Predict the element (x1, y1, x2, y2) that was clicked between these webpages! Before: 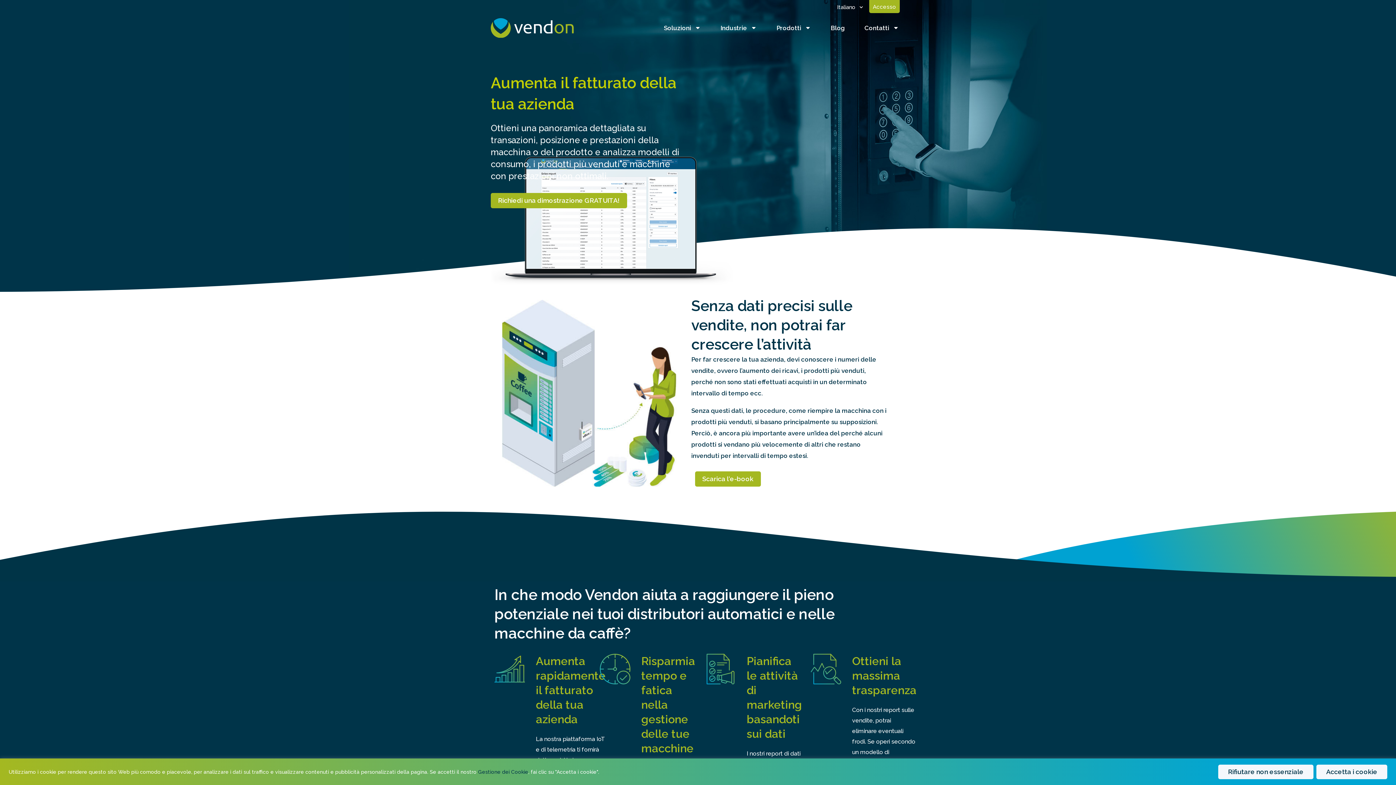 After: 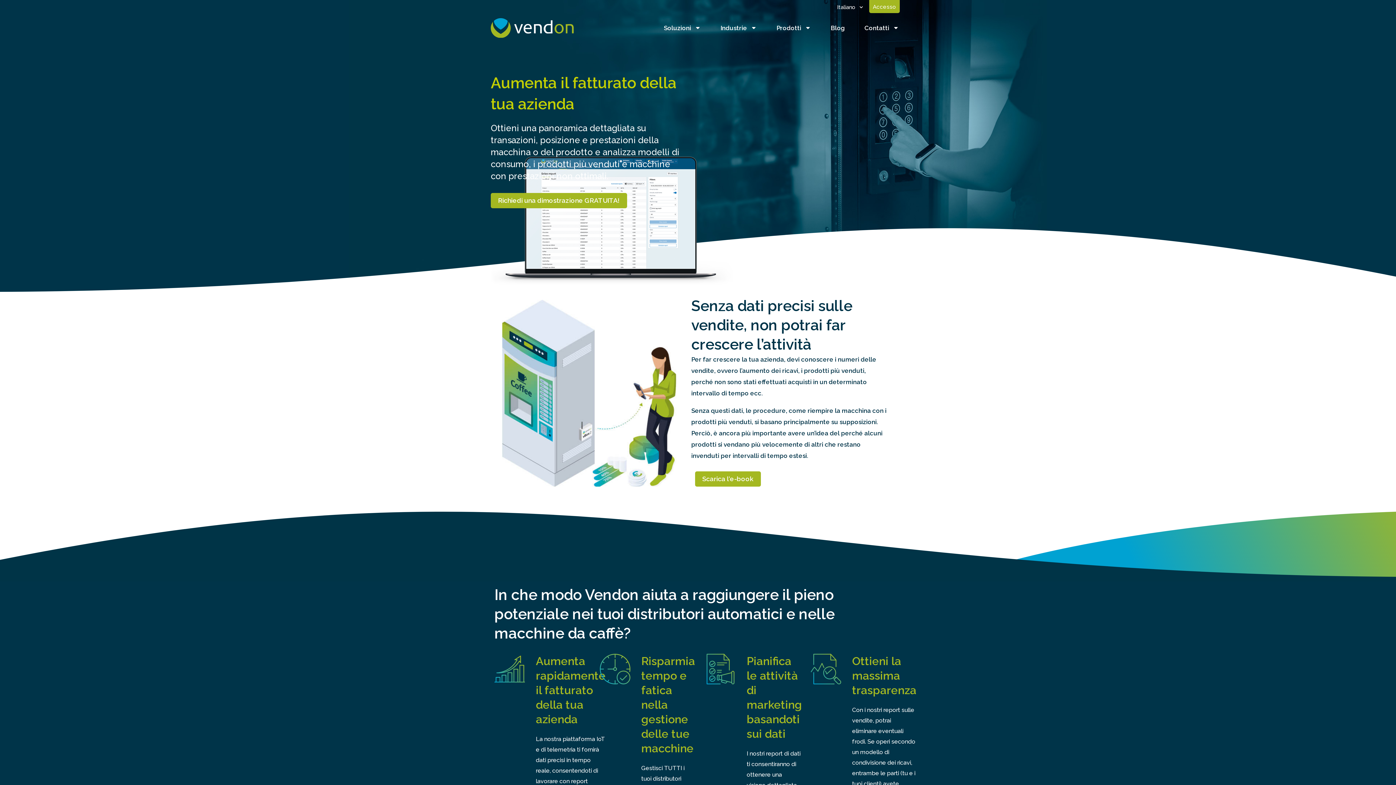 Action: label: Accetta i cookie bbox: (1316, 764, 1387, 779)